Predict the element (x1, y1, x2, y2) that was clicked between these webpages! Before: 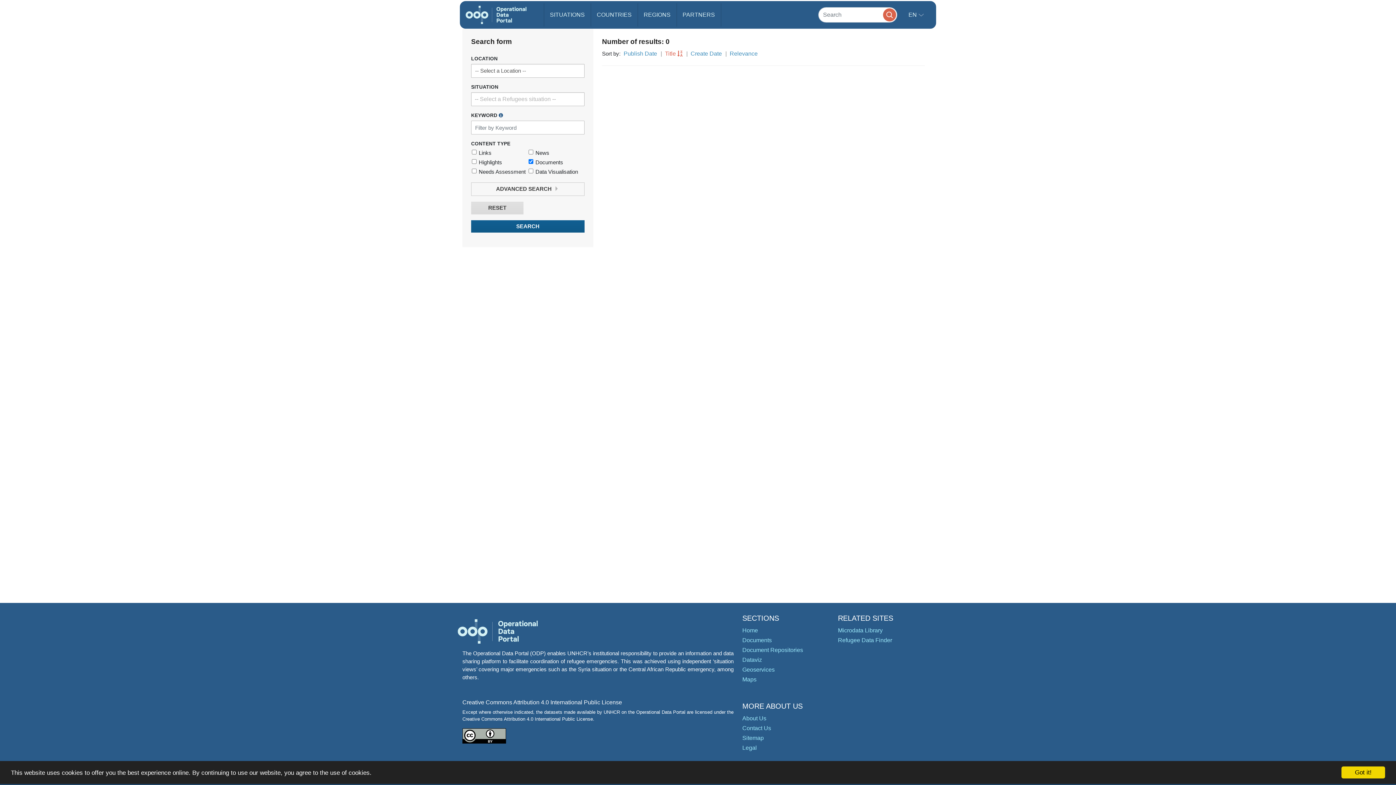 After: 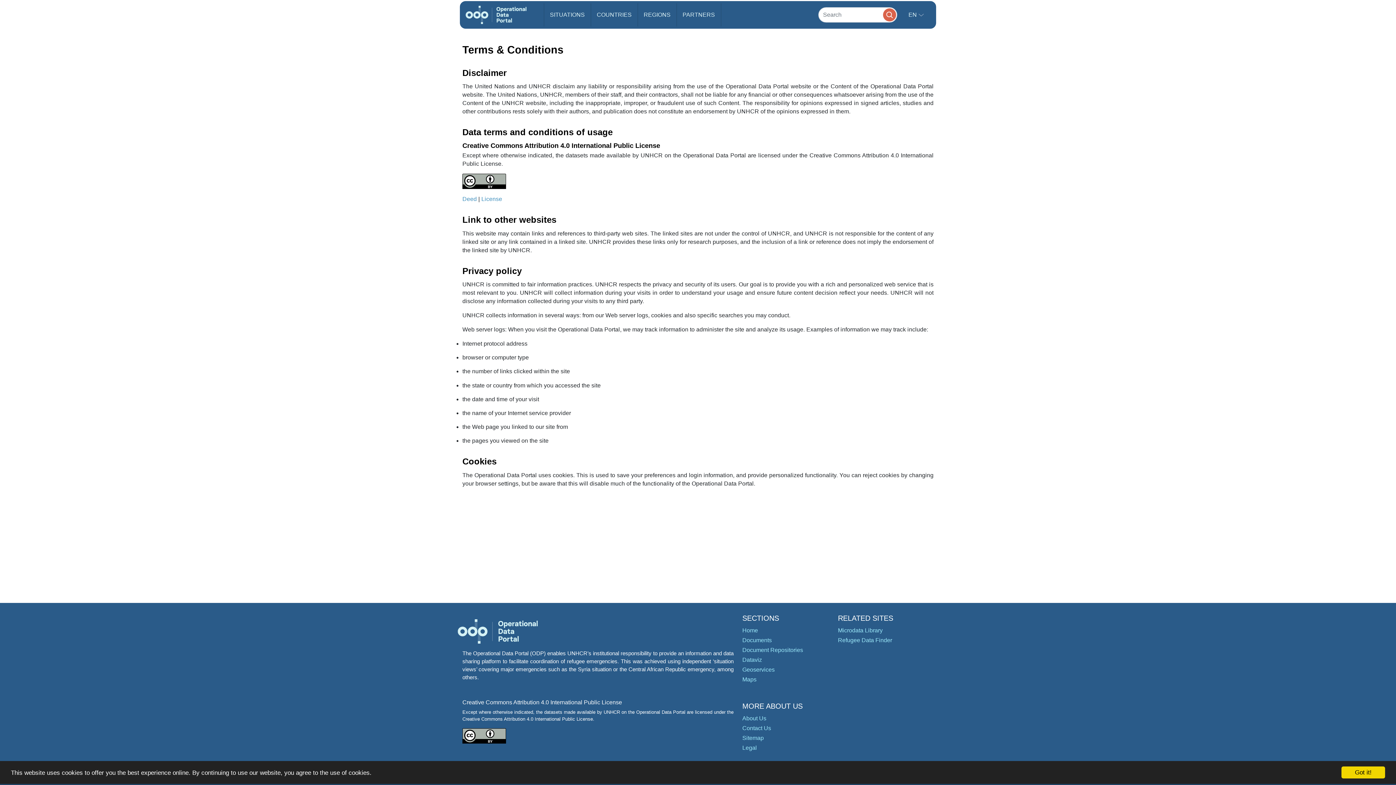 Action: bbox: (742, 745, 757, 751) label: Legal